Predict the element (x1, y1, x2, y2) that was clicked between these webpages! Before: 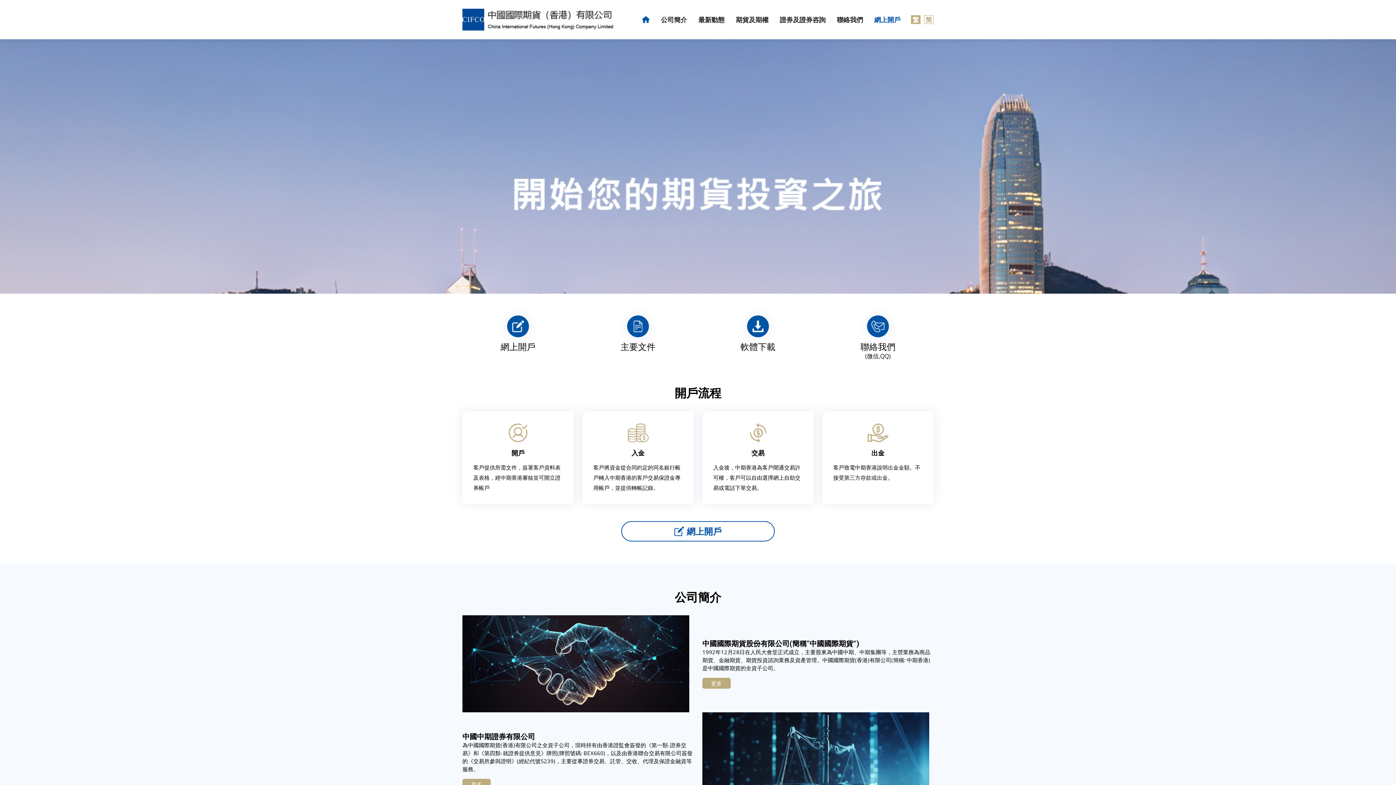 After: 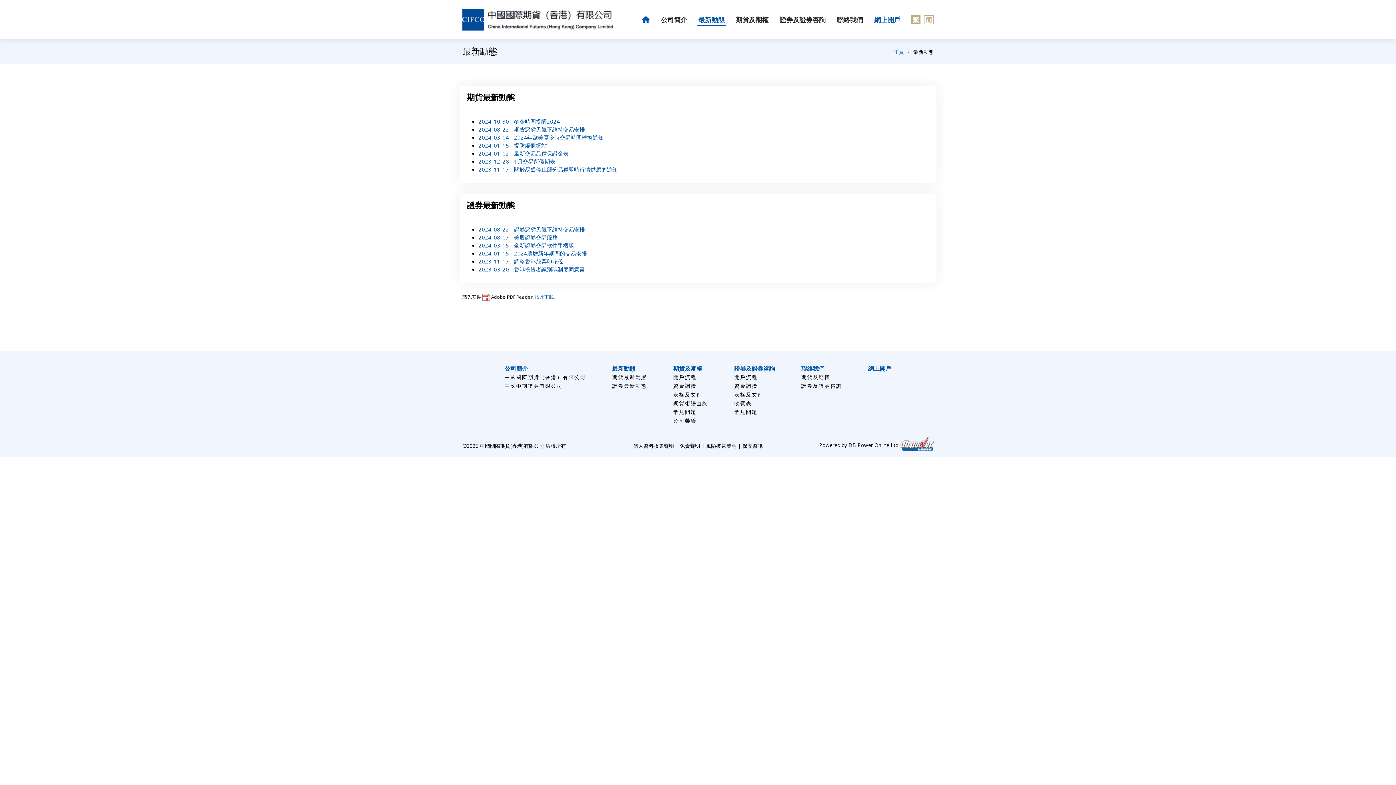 Action: label: 最新動態 bbox: (697, 15, 725, 23)